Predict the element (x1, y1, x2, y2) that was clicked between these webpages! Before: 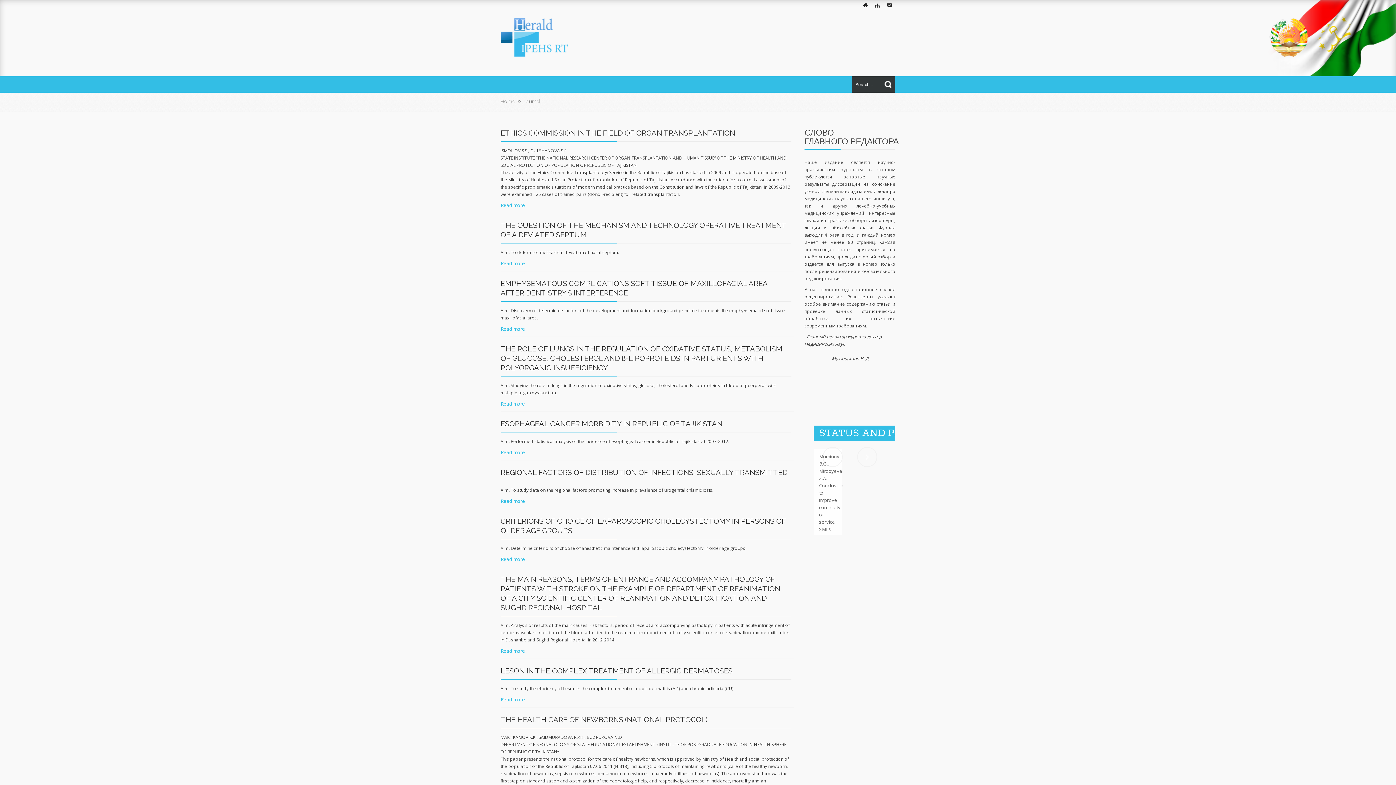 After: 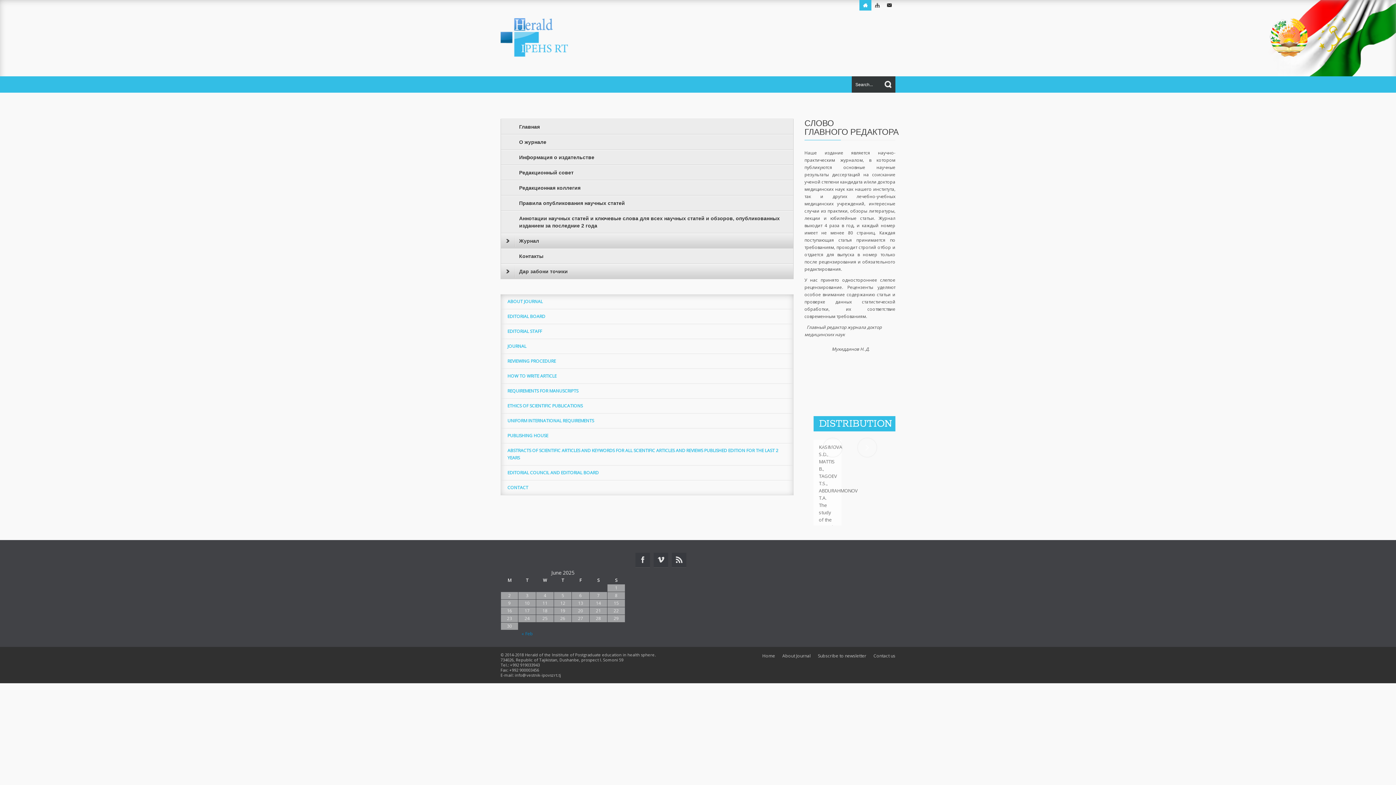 Action: bbox: (500, 18, 609, 56)